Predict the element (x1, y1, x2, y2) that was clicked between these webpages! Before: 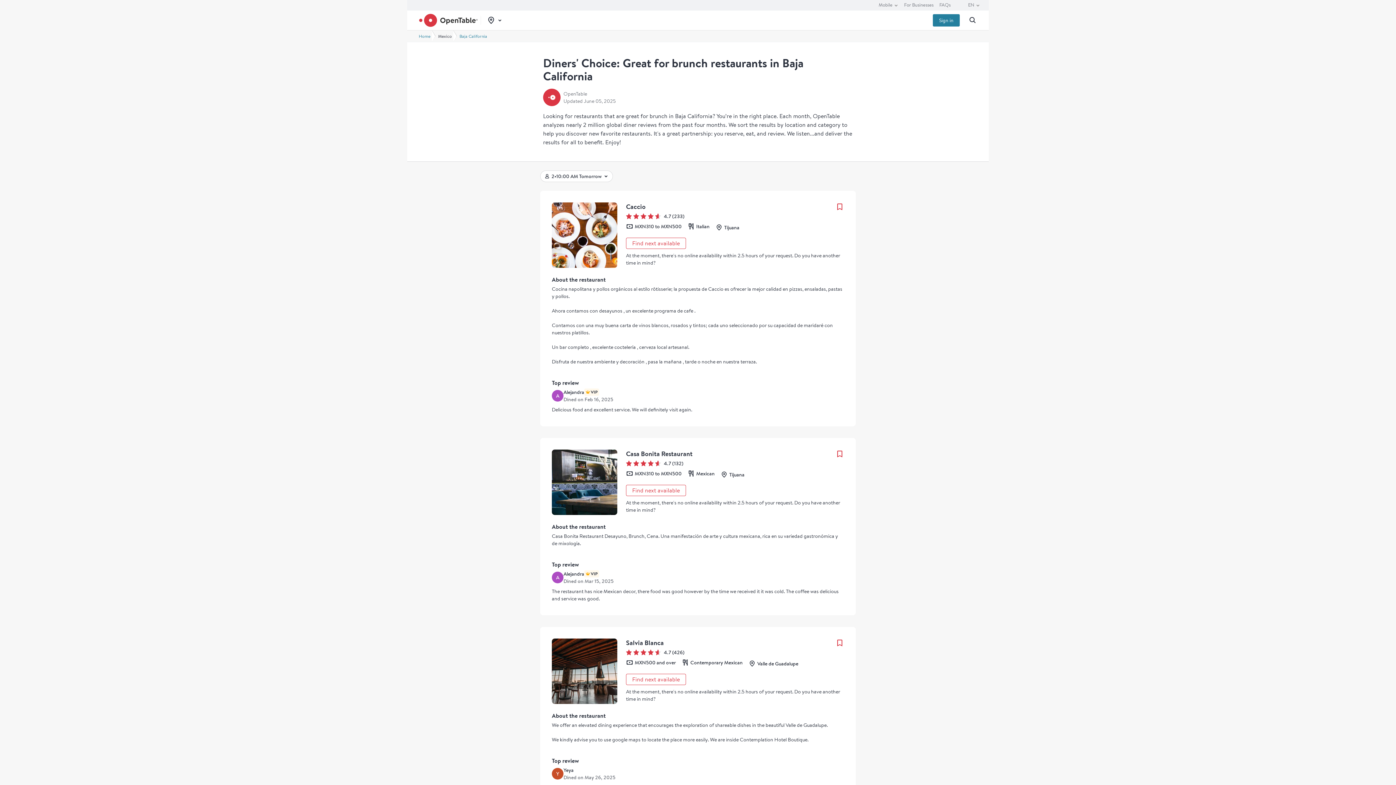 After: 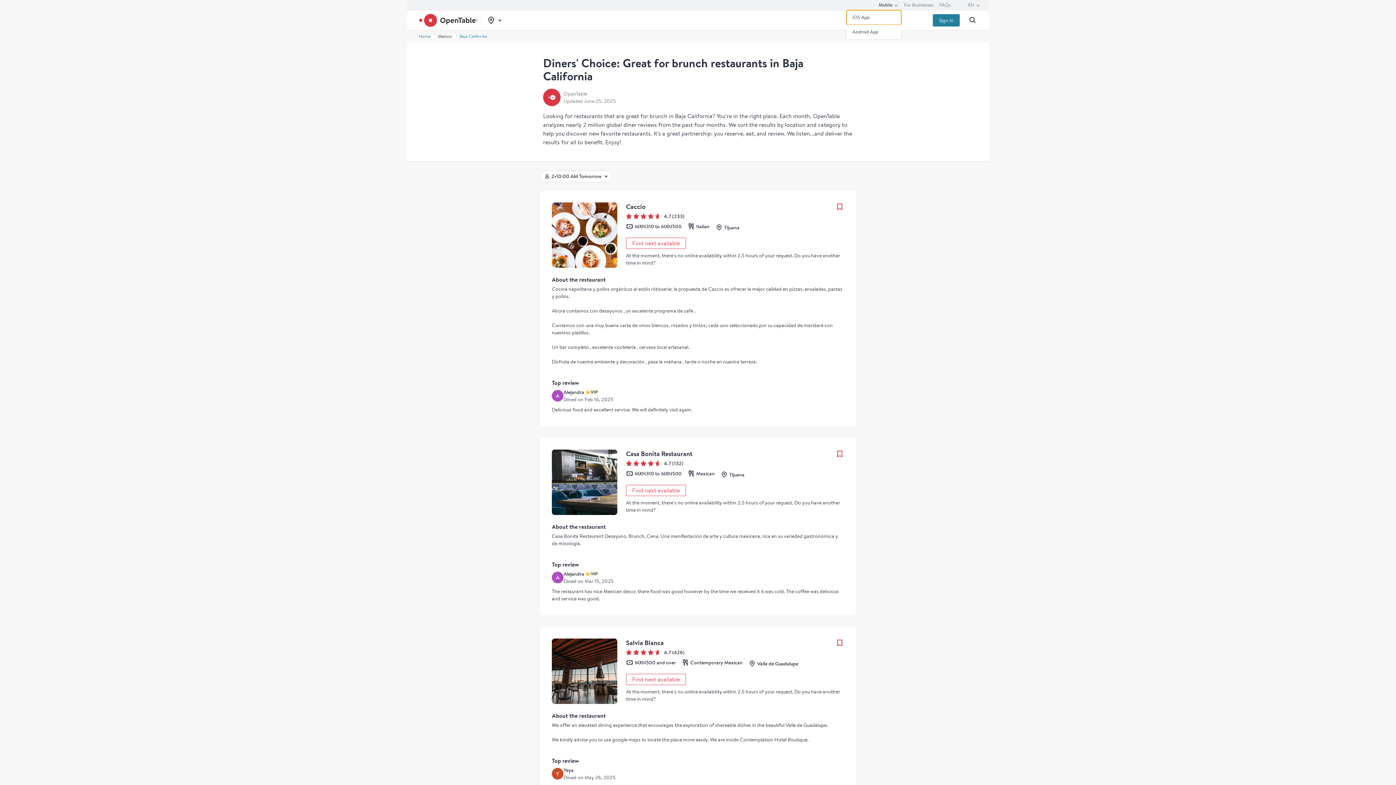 Action: bbox: (878, 0, 898, 10) label: Mobile